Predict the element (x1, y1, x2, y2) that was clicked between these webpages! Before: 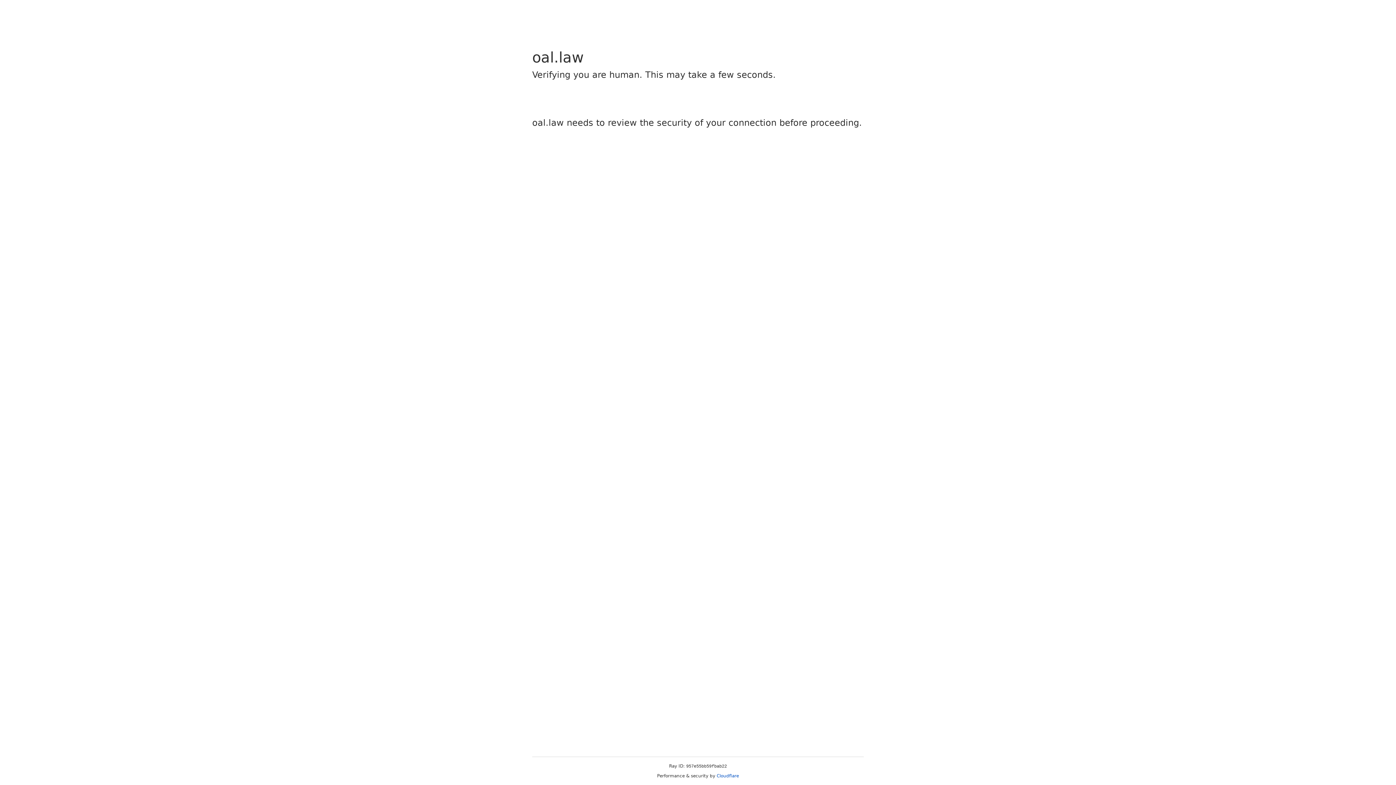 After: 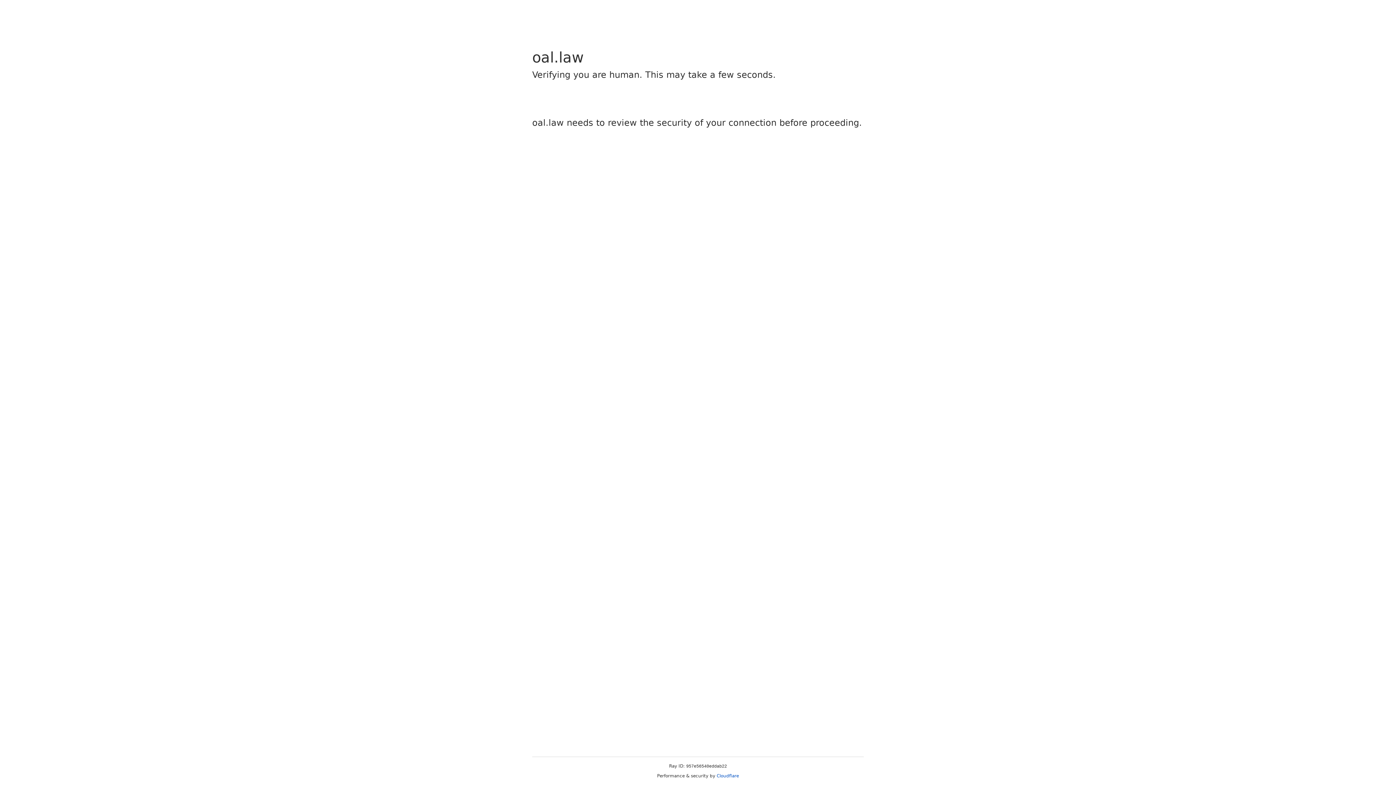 Action: bbox: (716, 773, 739, 778) label: Cloudflare